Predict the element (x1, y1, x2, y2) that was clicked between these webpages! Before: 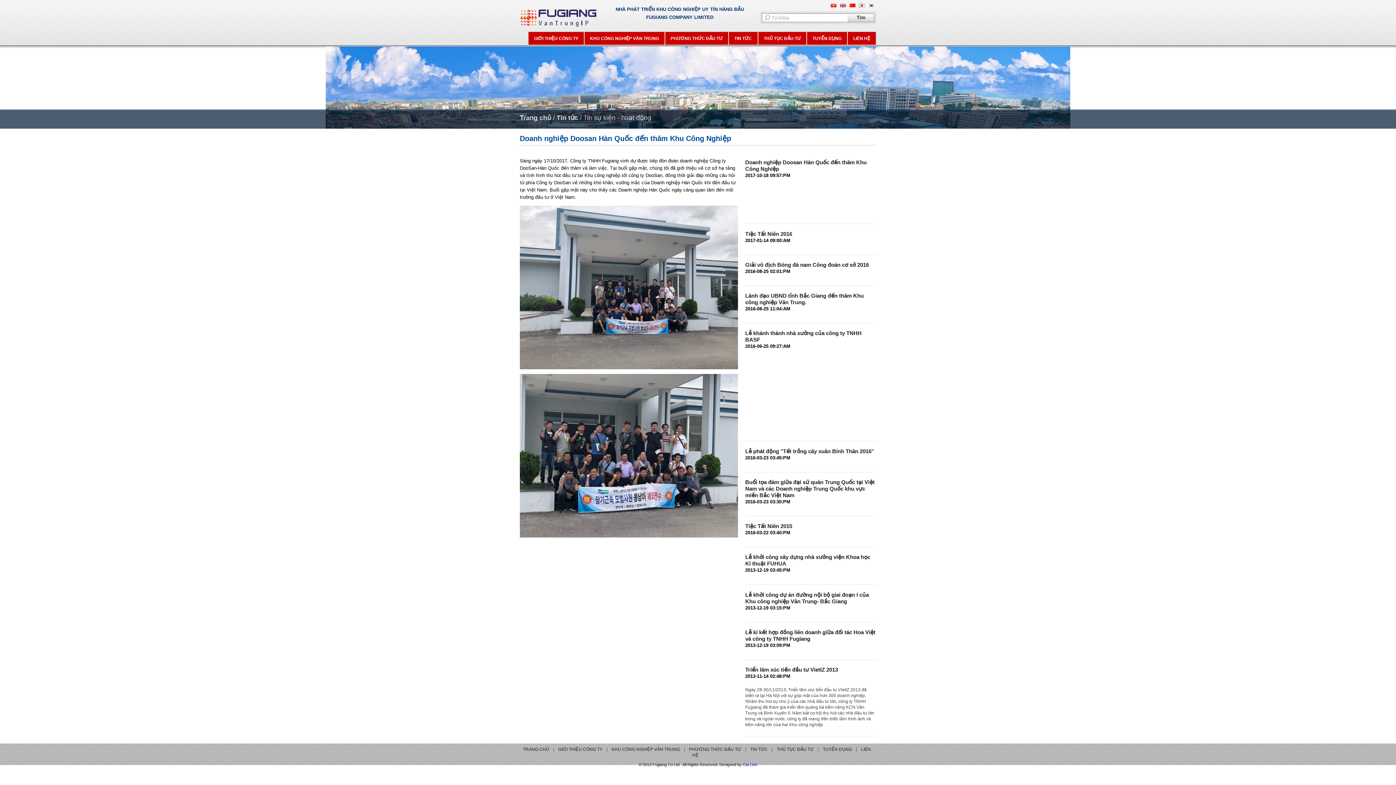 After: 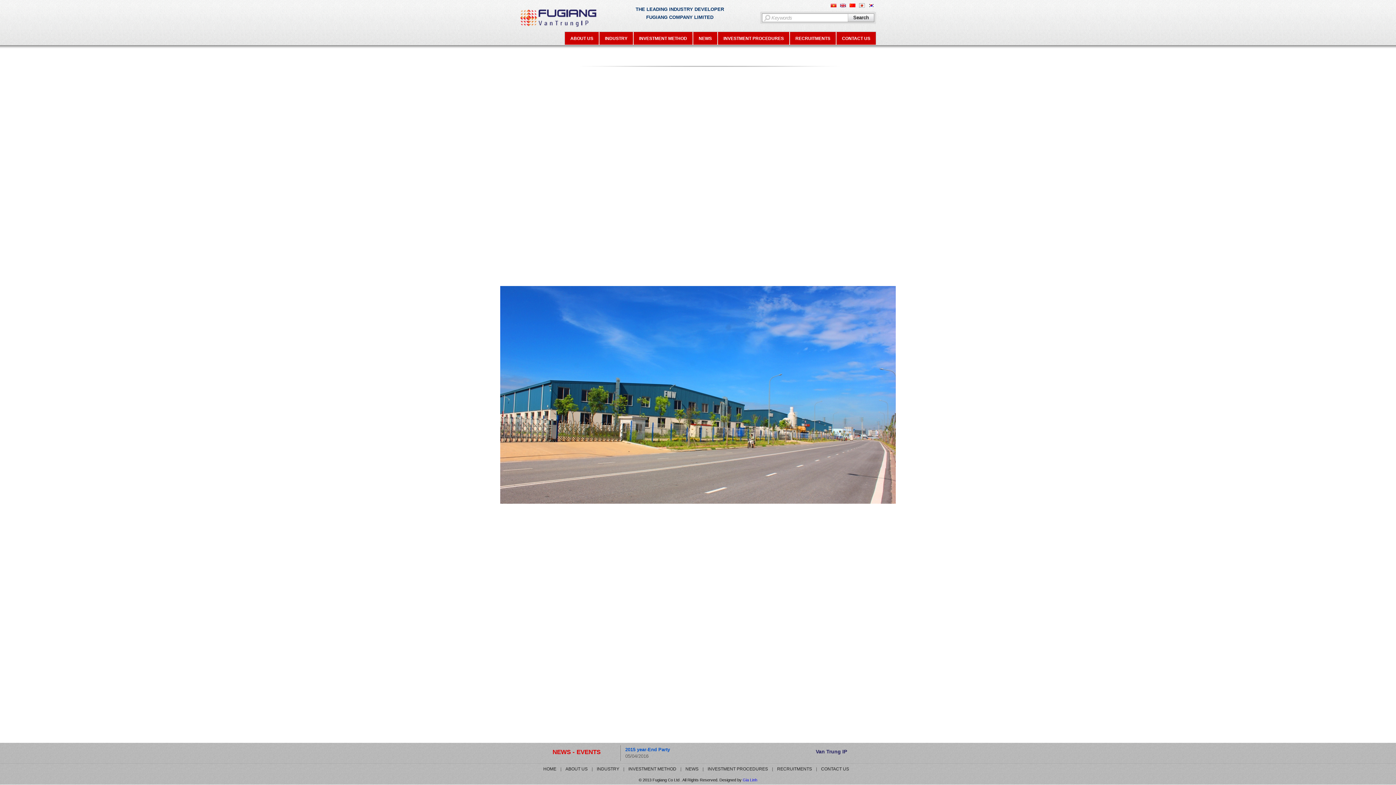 Action: bbox: (838, 1, 848, 9)